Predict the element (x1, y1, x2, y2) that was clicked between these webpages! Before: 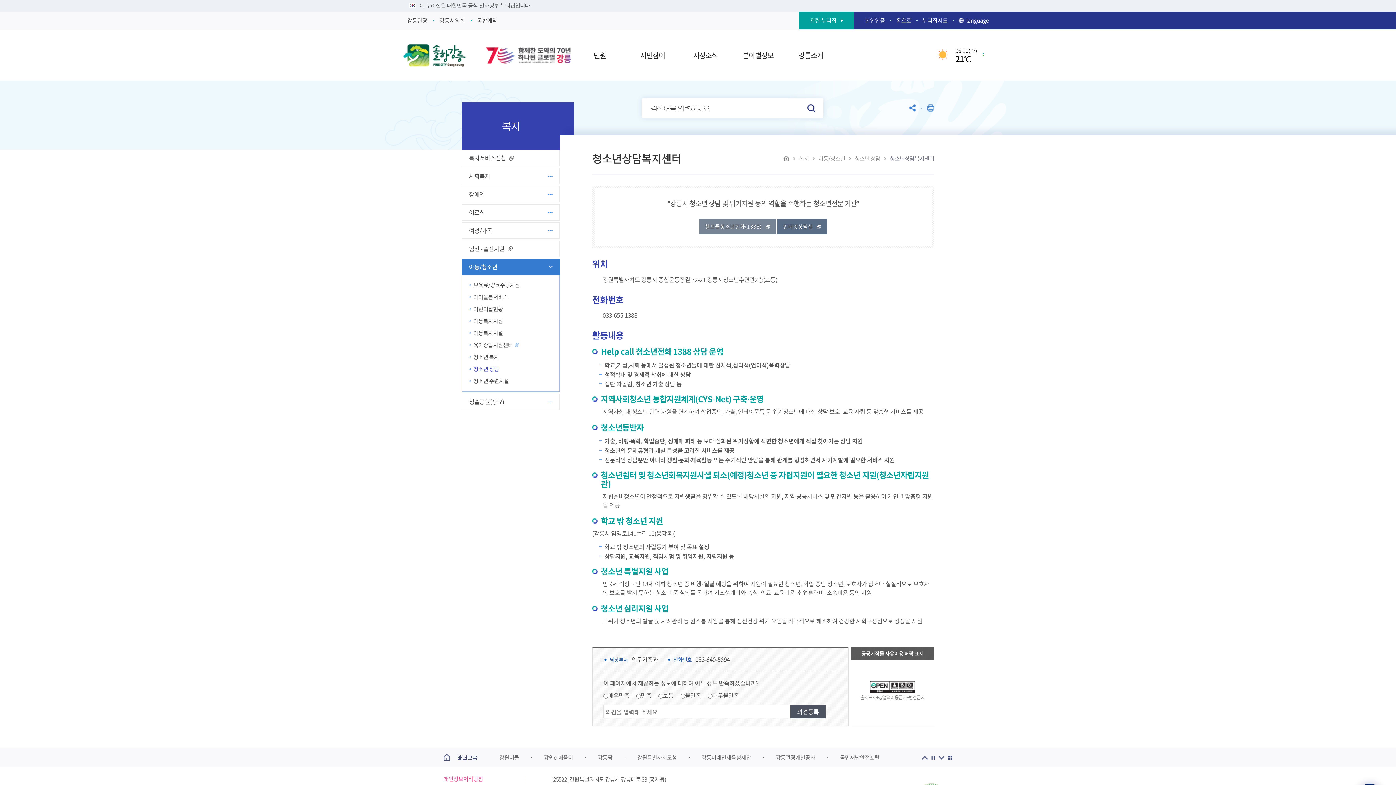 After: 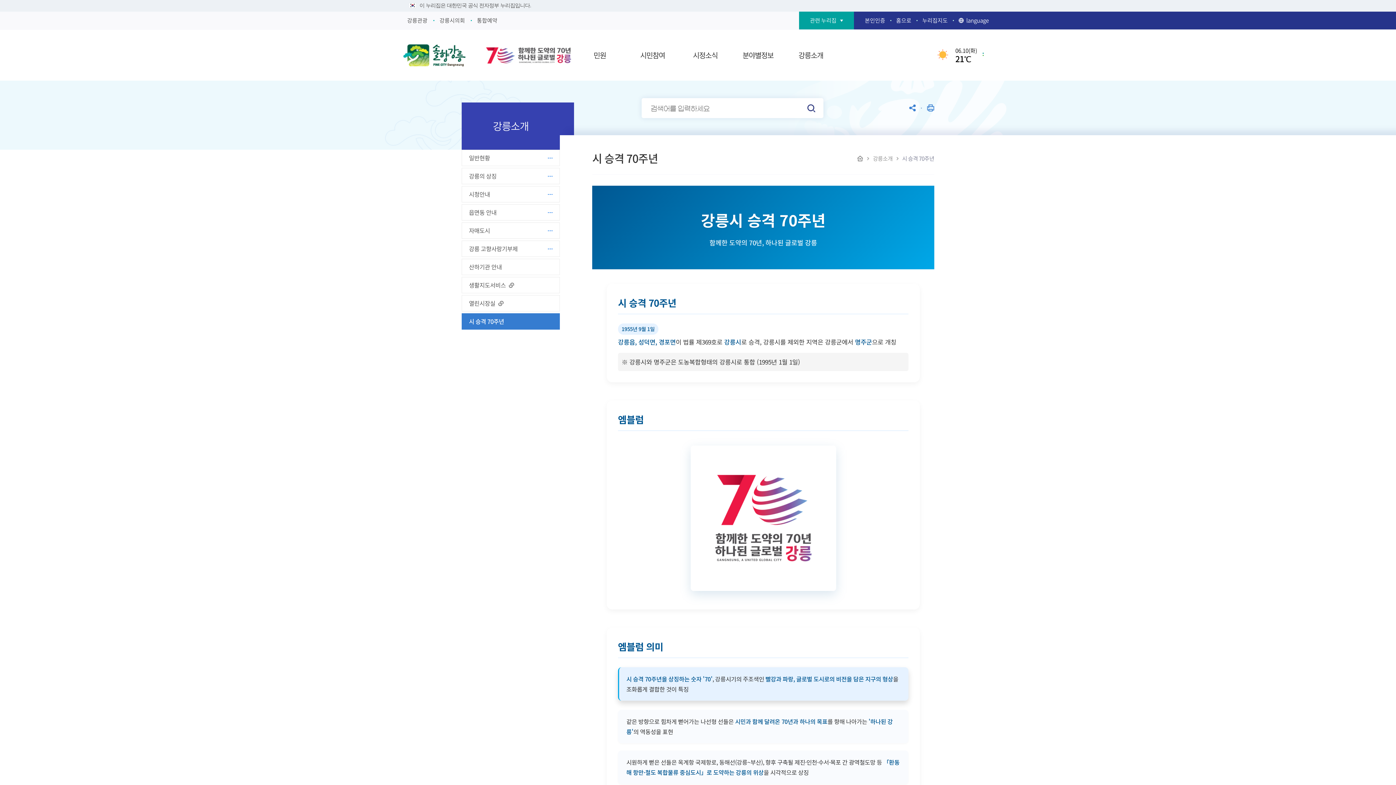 Action: bbox: (483, 44, 573, 65)